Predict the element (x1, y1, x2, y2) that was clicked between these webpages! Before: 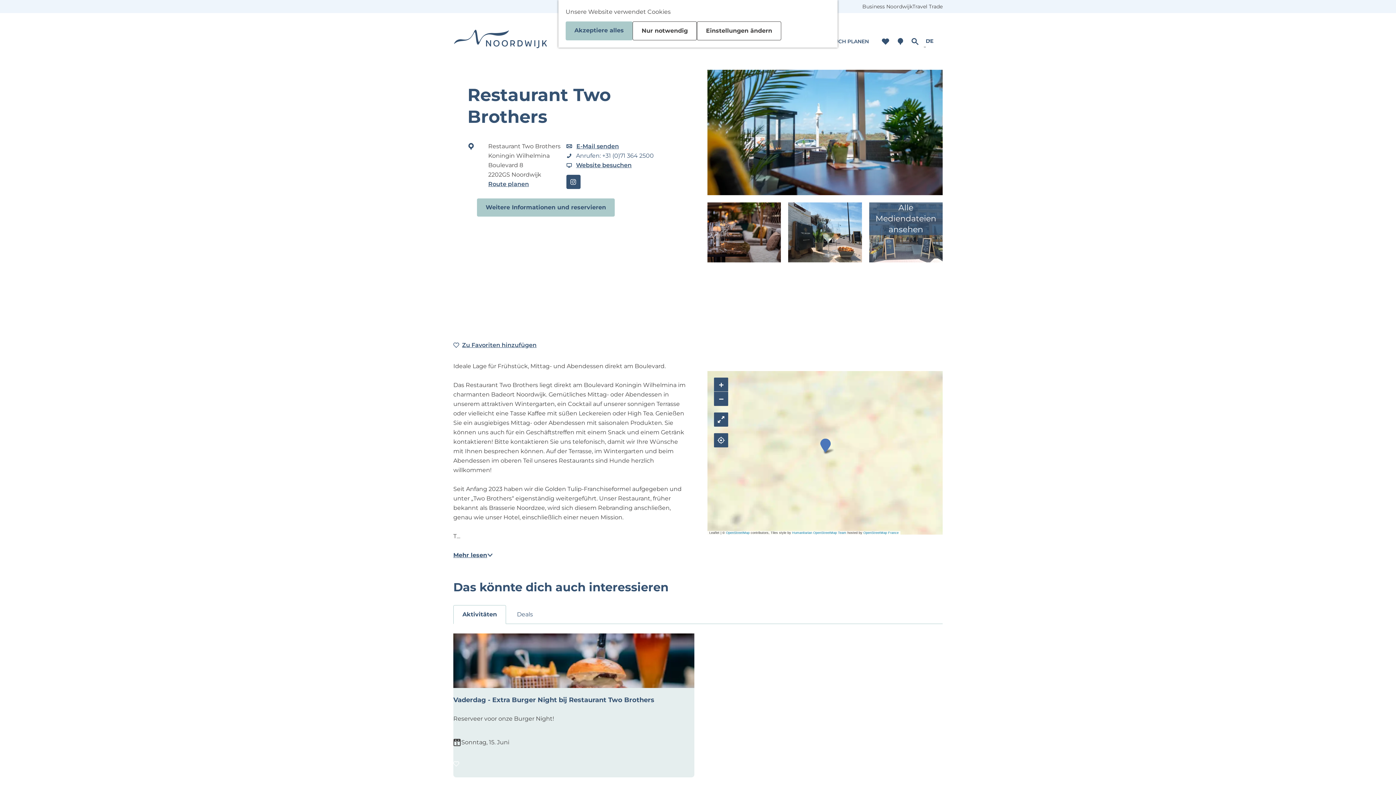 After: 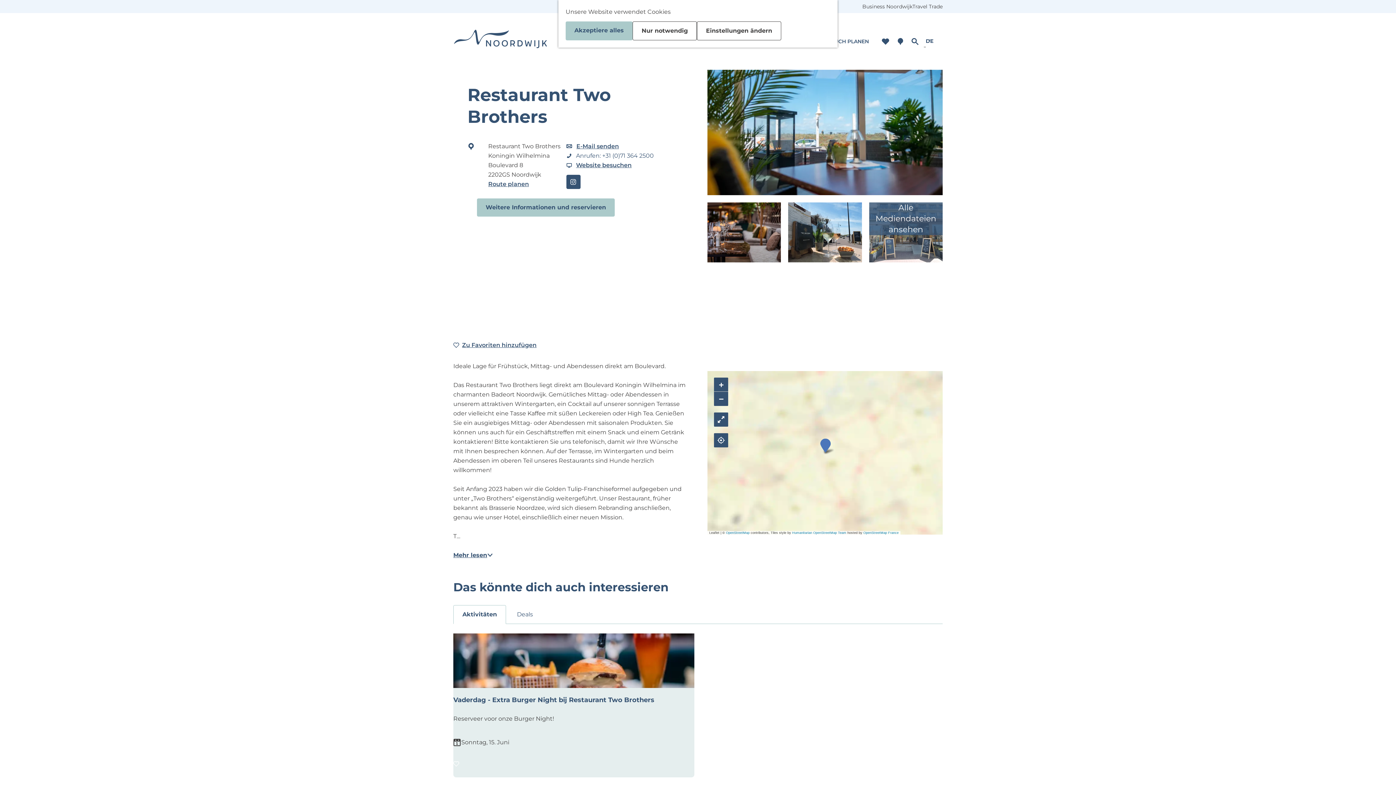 Action: bbox: (819, 437, 832, 454)